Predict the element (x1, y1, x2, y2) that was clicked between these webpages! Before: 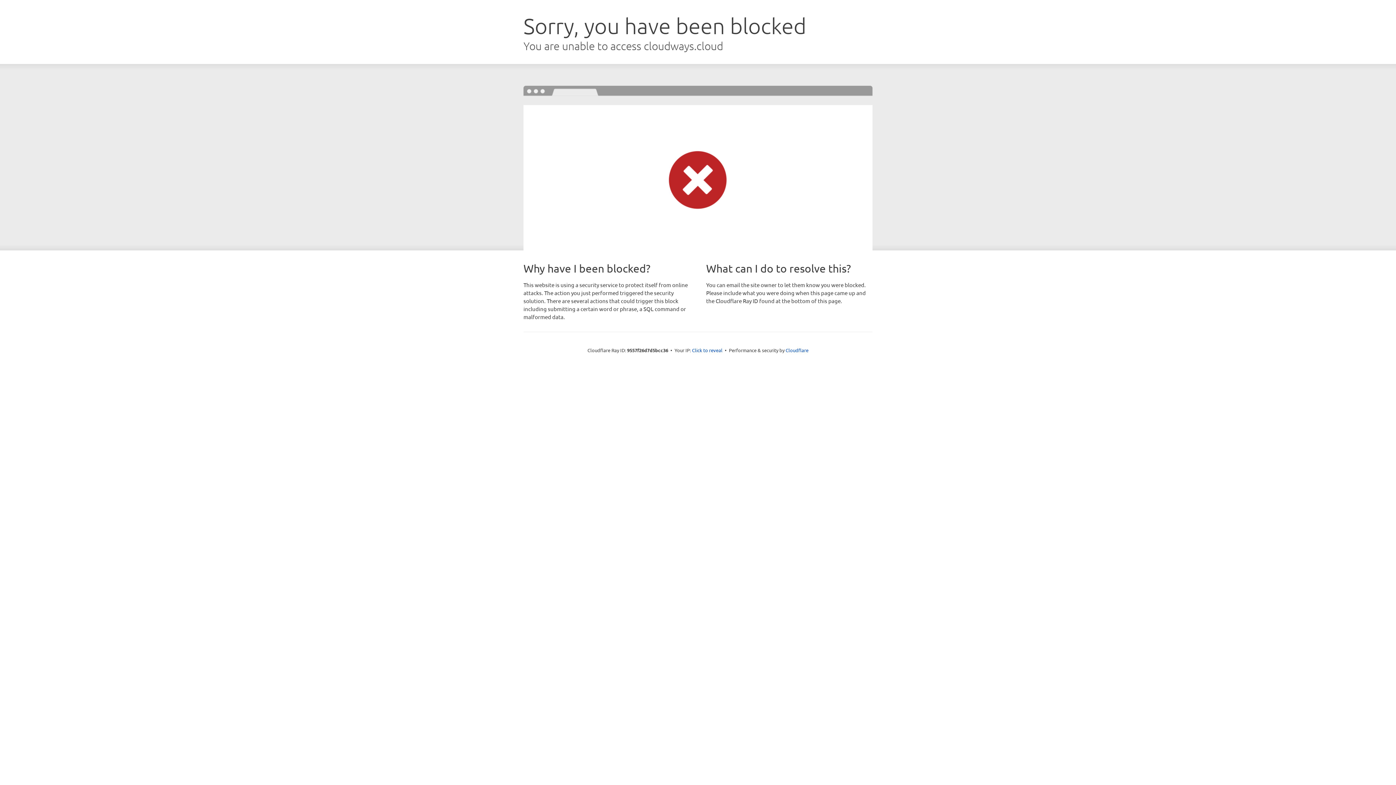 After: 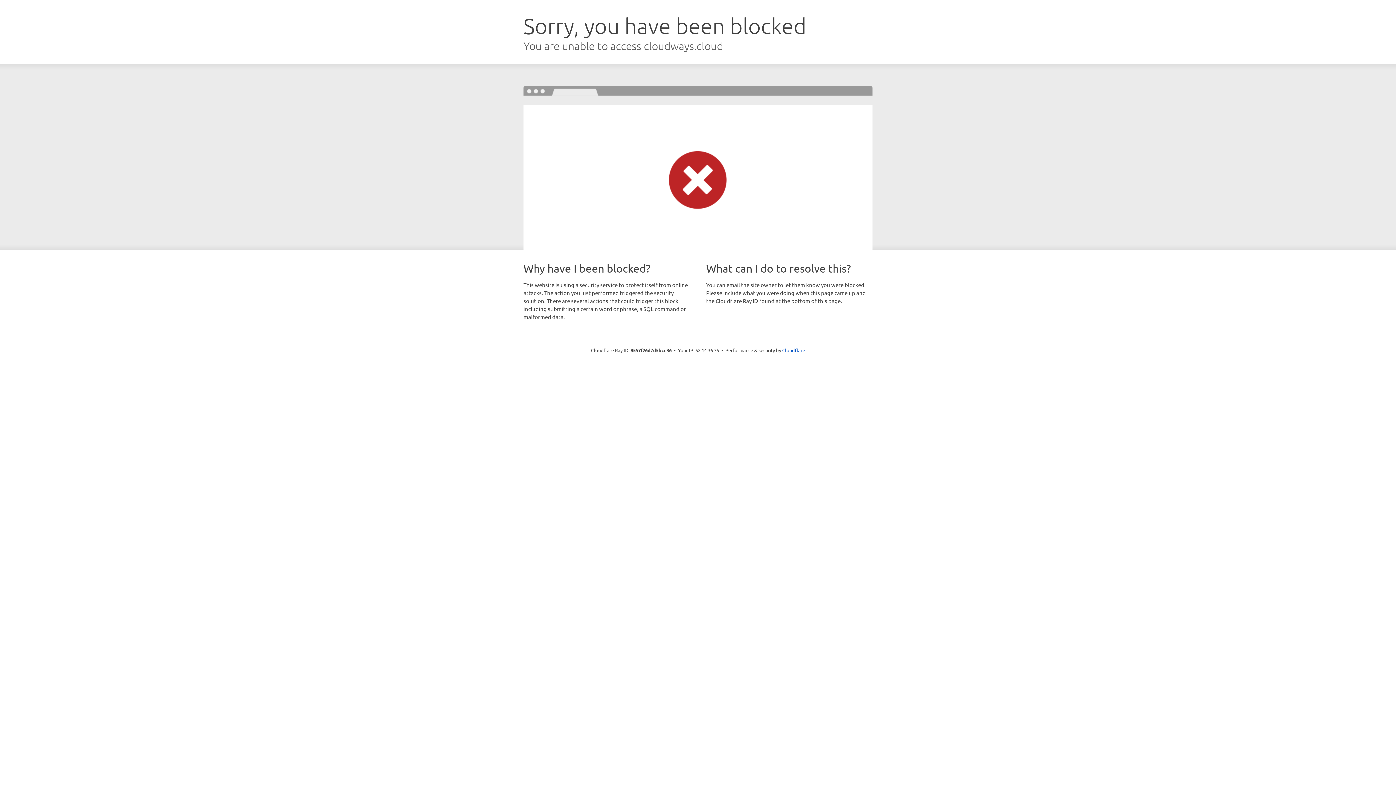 Action: label: Click to reveal bbox: (692, 346, 722, 353)